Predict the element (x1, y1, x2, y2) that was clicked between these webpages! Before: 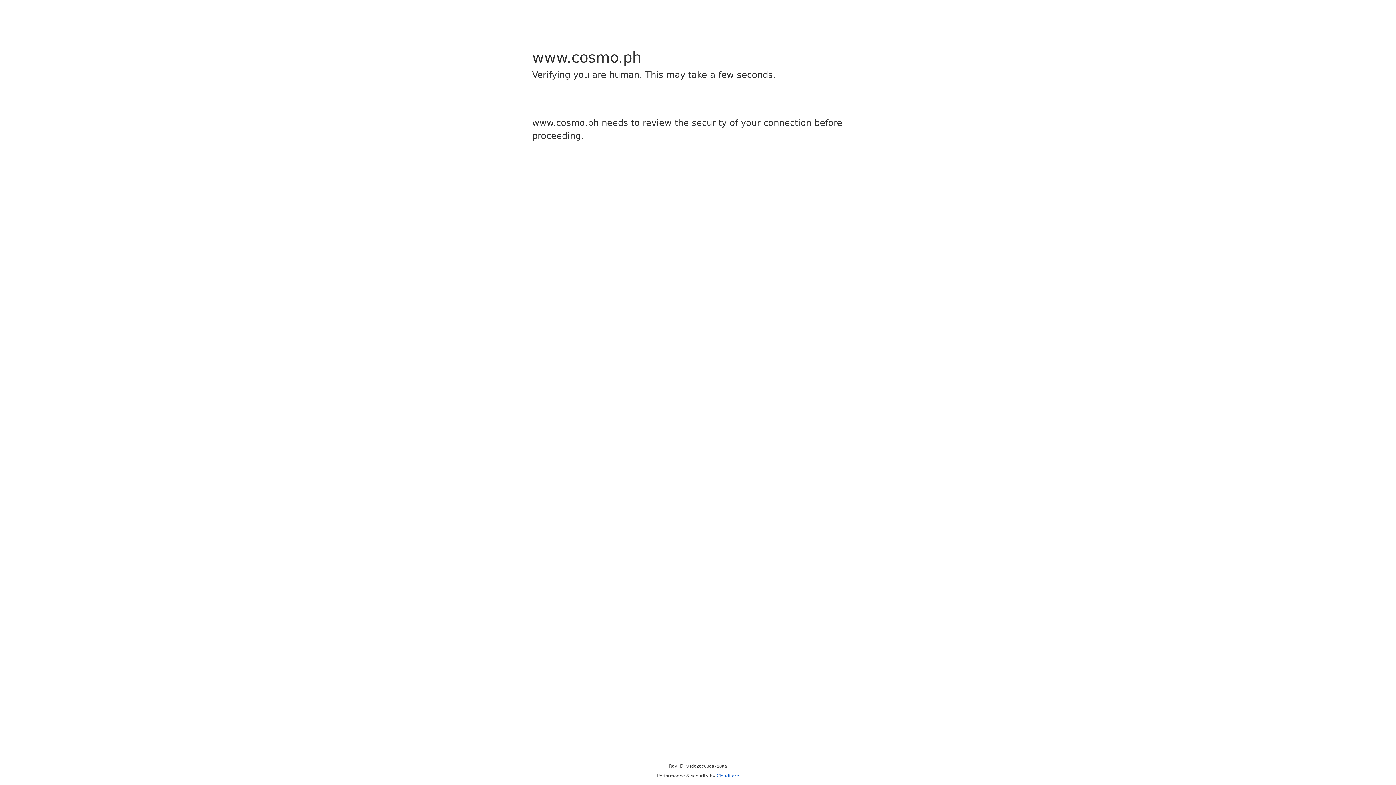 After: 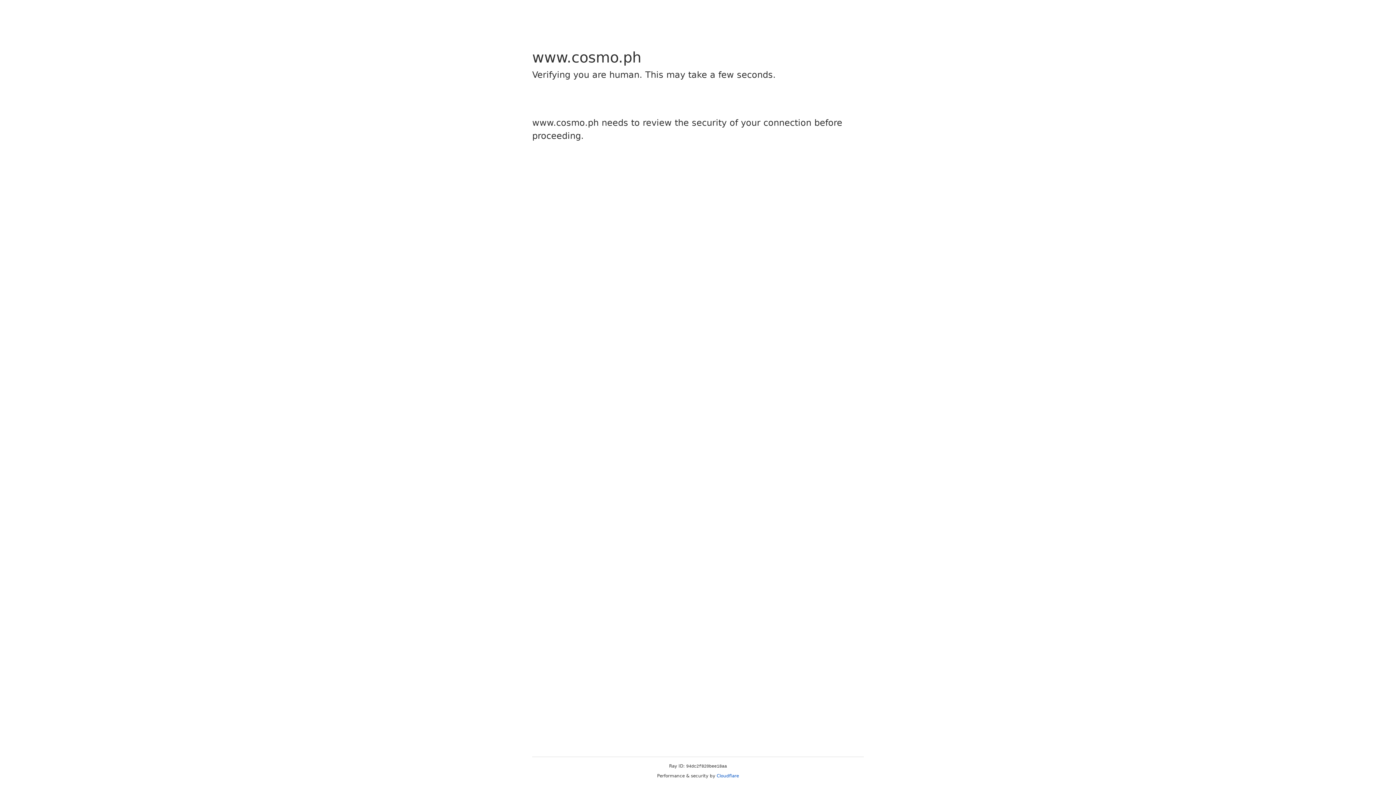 Action: bbox: (716, 773, 739, 778) label: Cloudflare